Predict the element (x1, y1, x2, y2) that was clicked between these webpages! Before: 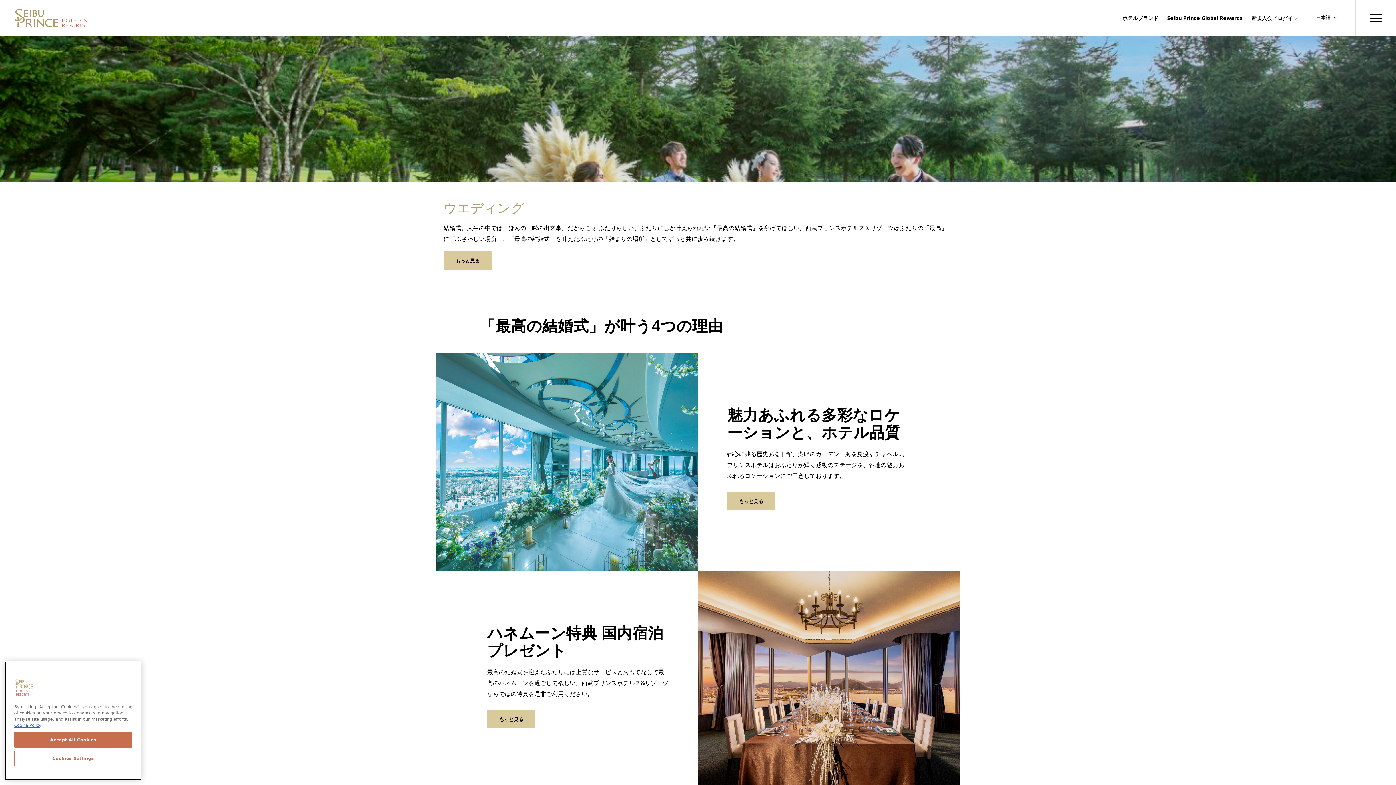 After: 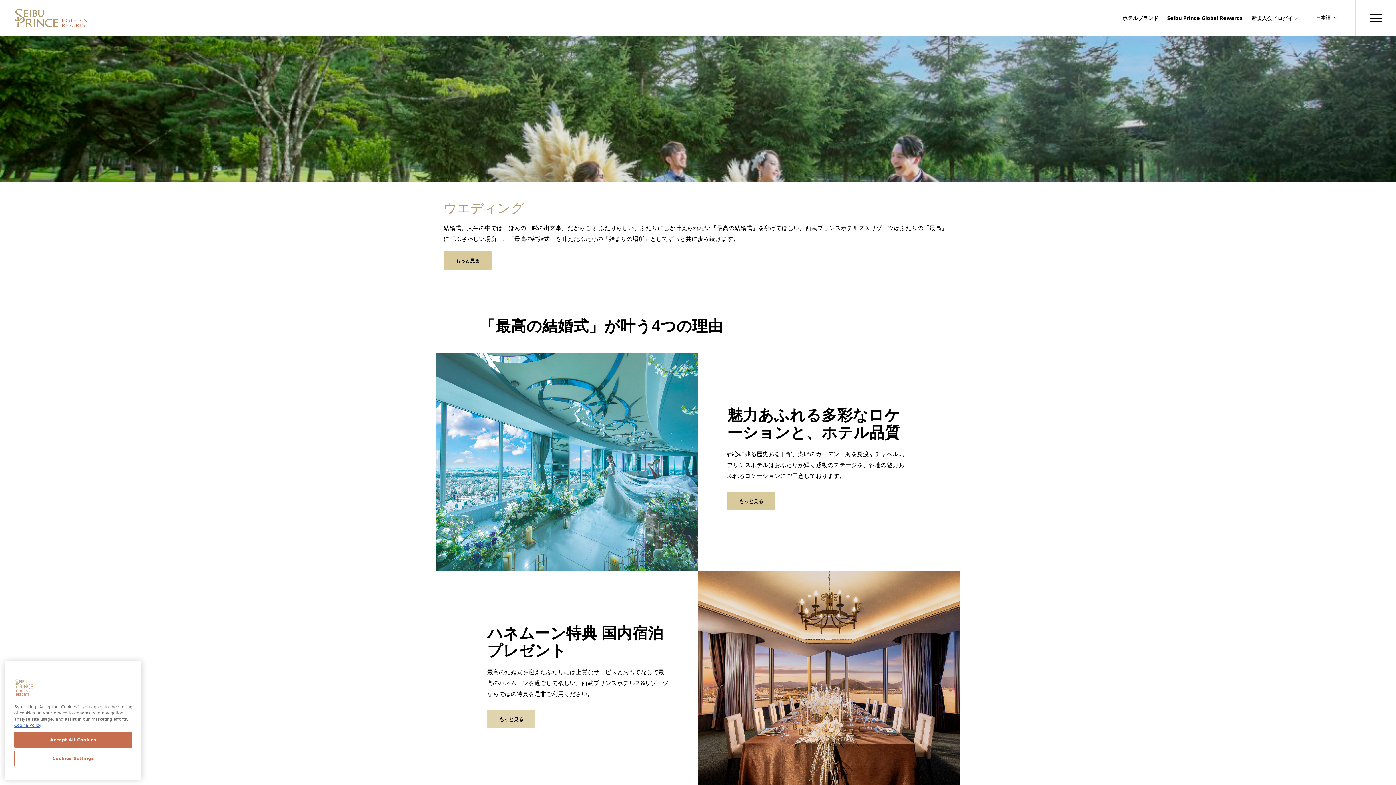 Action: label: もっと見る bbox: (487, 710, 535, 728)